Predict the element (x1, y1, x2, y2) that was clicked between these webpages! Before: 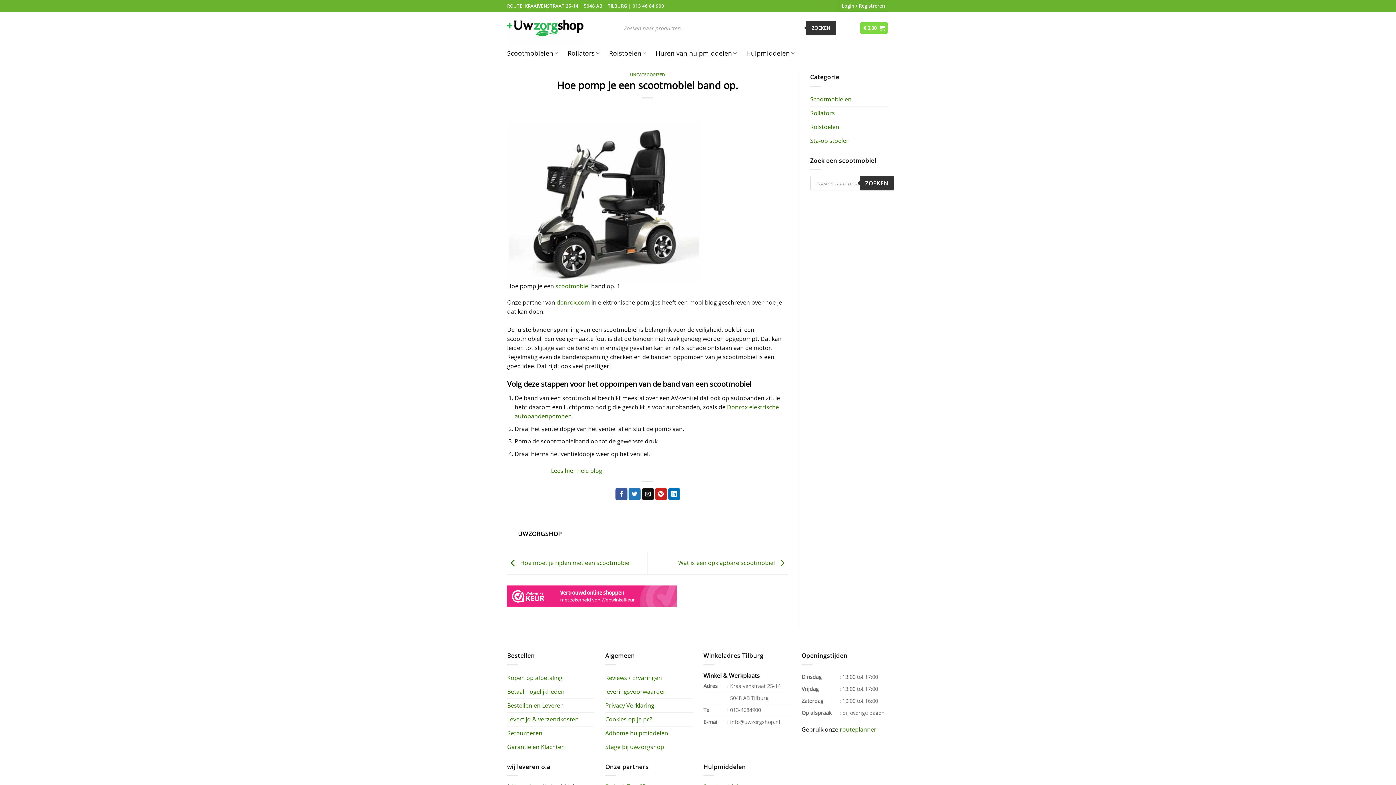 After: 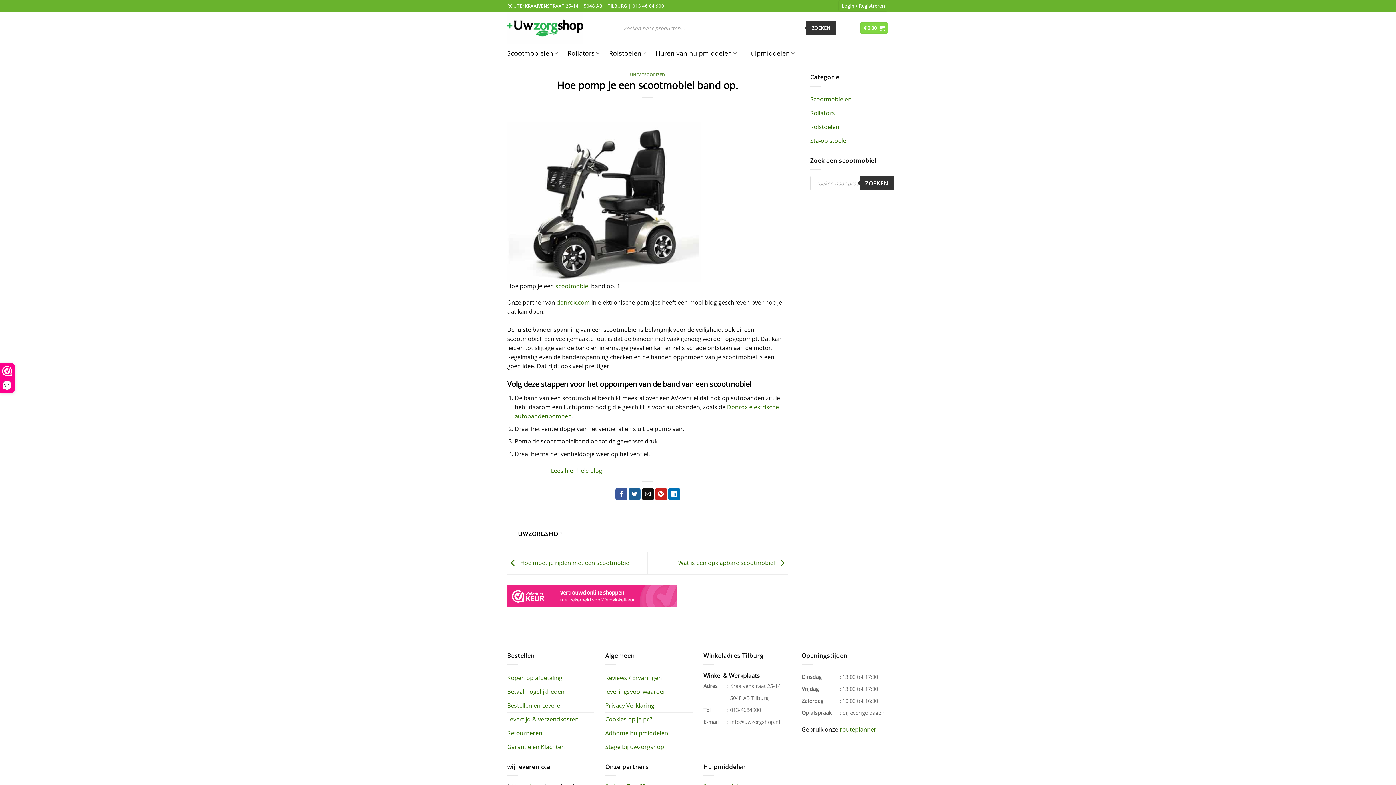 Action: label: Deel op Twitter bbox: (628, 488, 640, 500)